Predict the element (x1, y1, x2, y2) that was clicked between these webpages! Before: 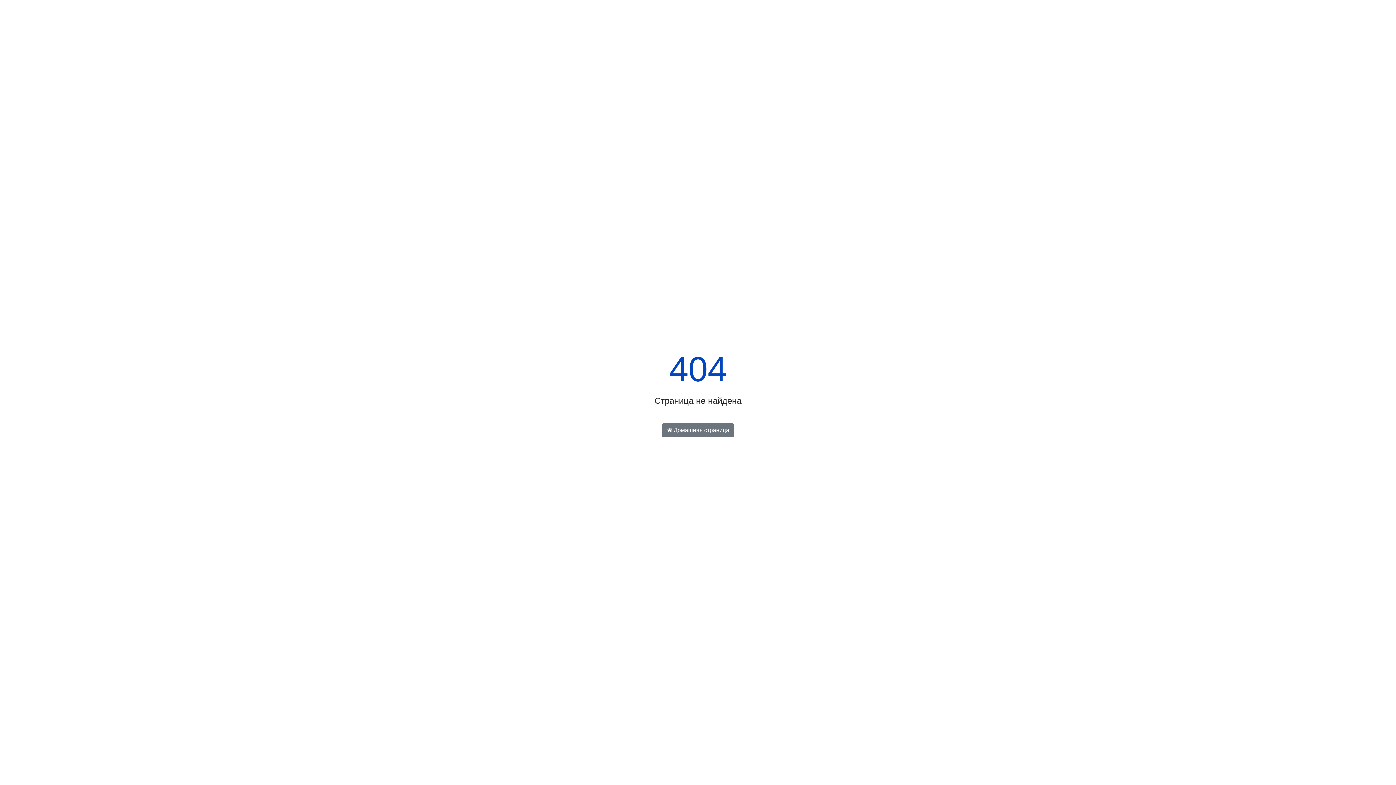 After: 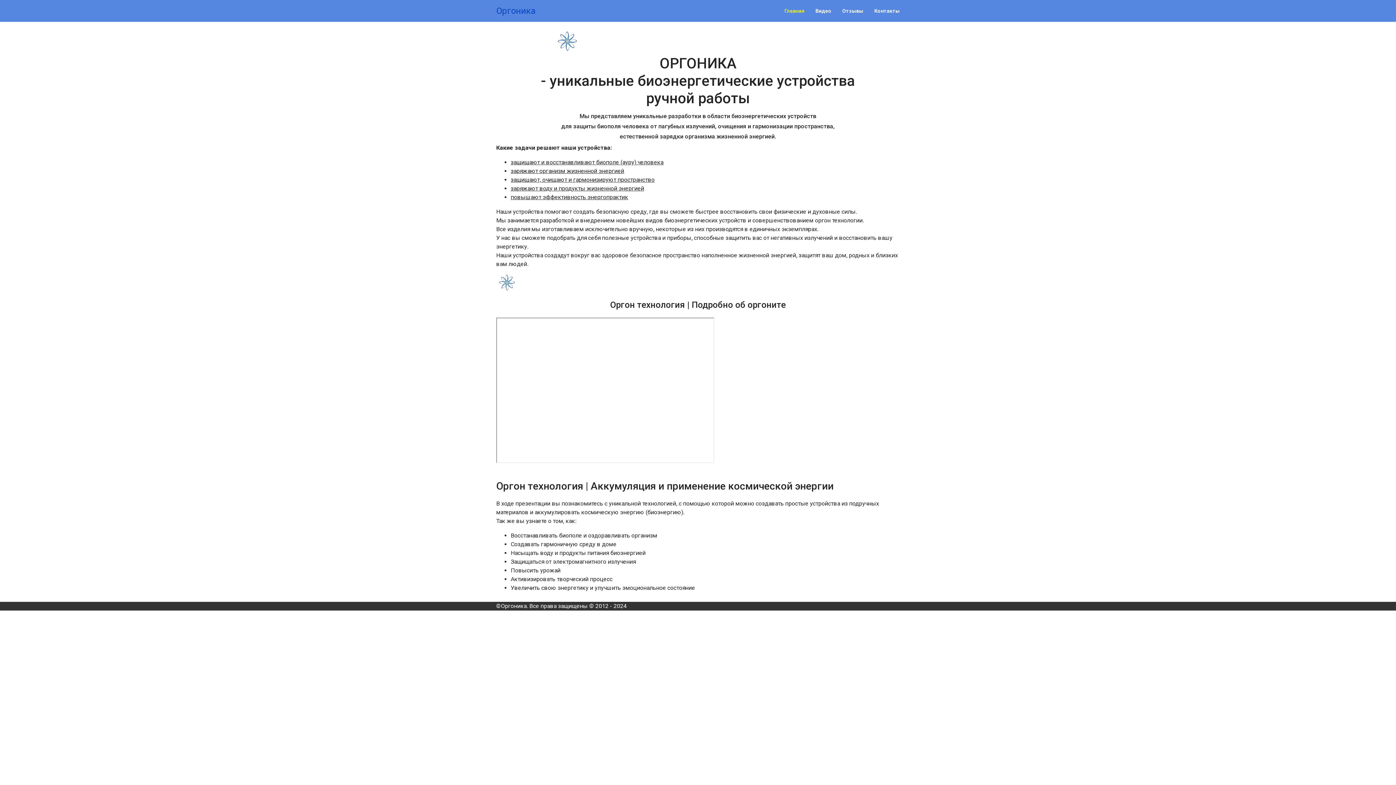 Action: label:  Домашняя страница bbox: (662, 423, 734, 437)